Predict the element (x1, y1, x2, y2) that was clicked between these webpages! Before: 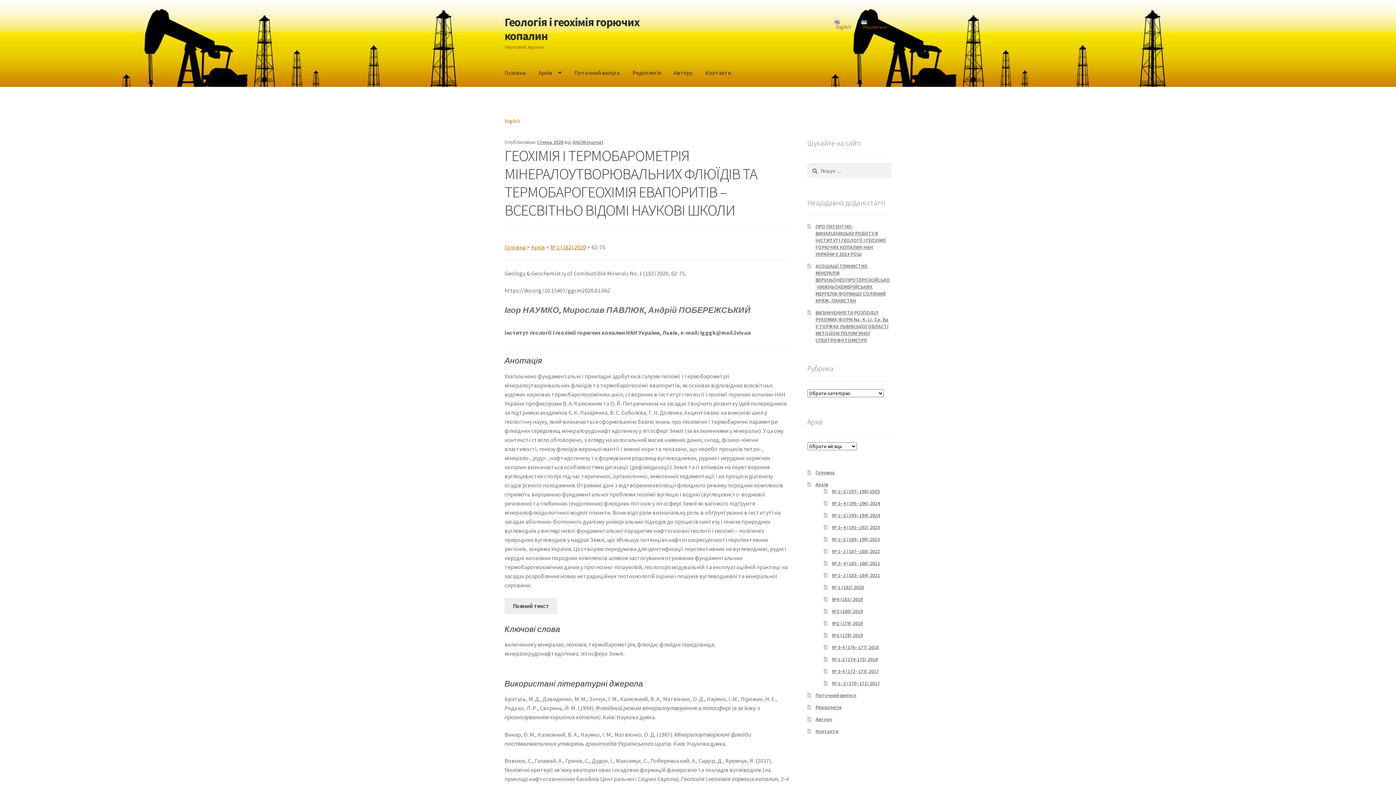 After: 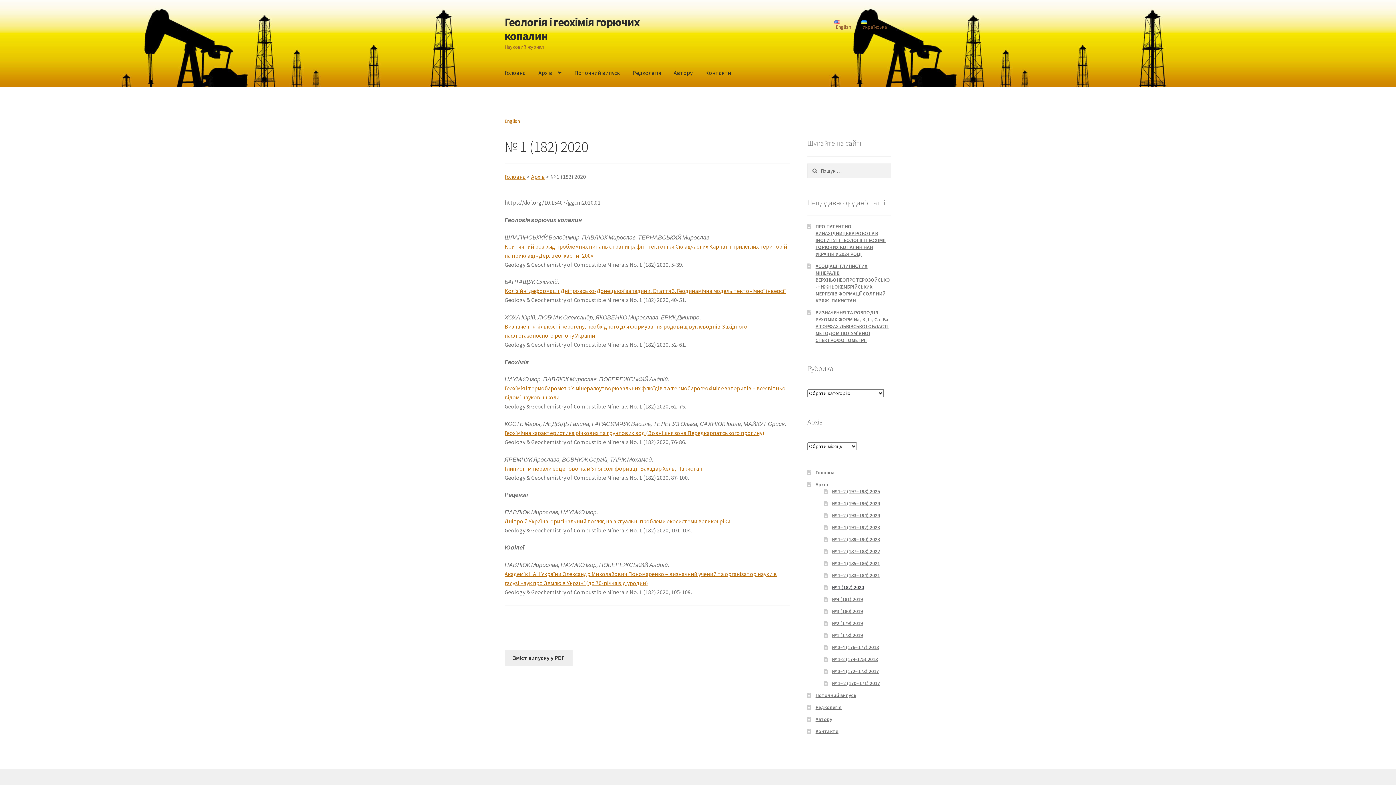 Action: label: № 1 (182) 2020 bbox: (832, 584, 864, 590)